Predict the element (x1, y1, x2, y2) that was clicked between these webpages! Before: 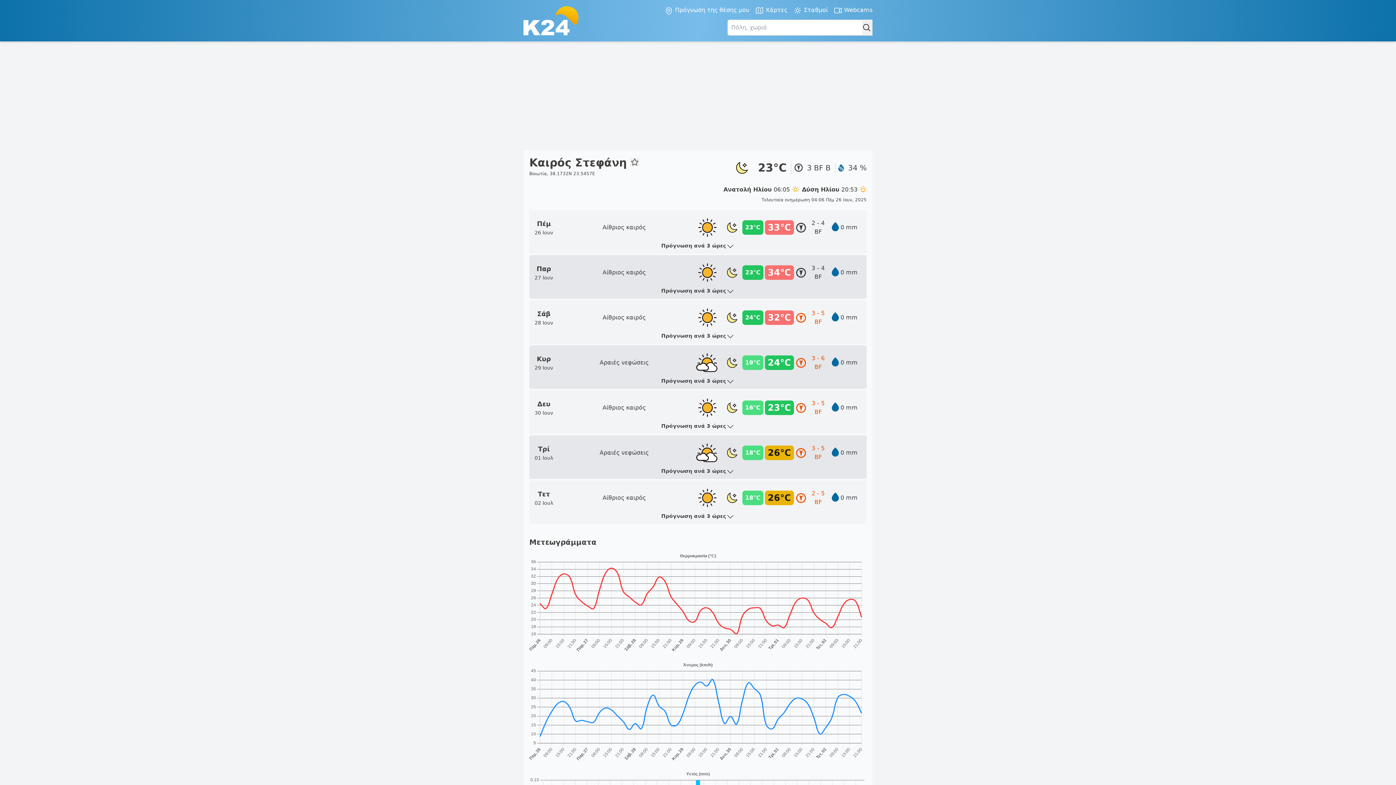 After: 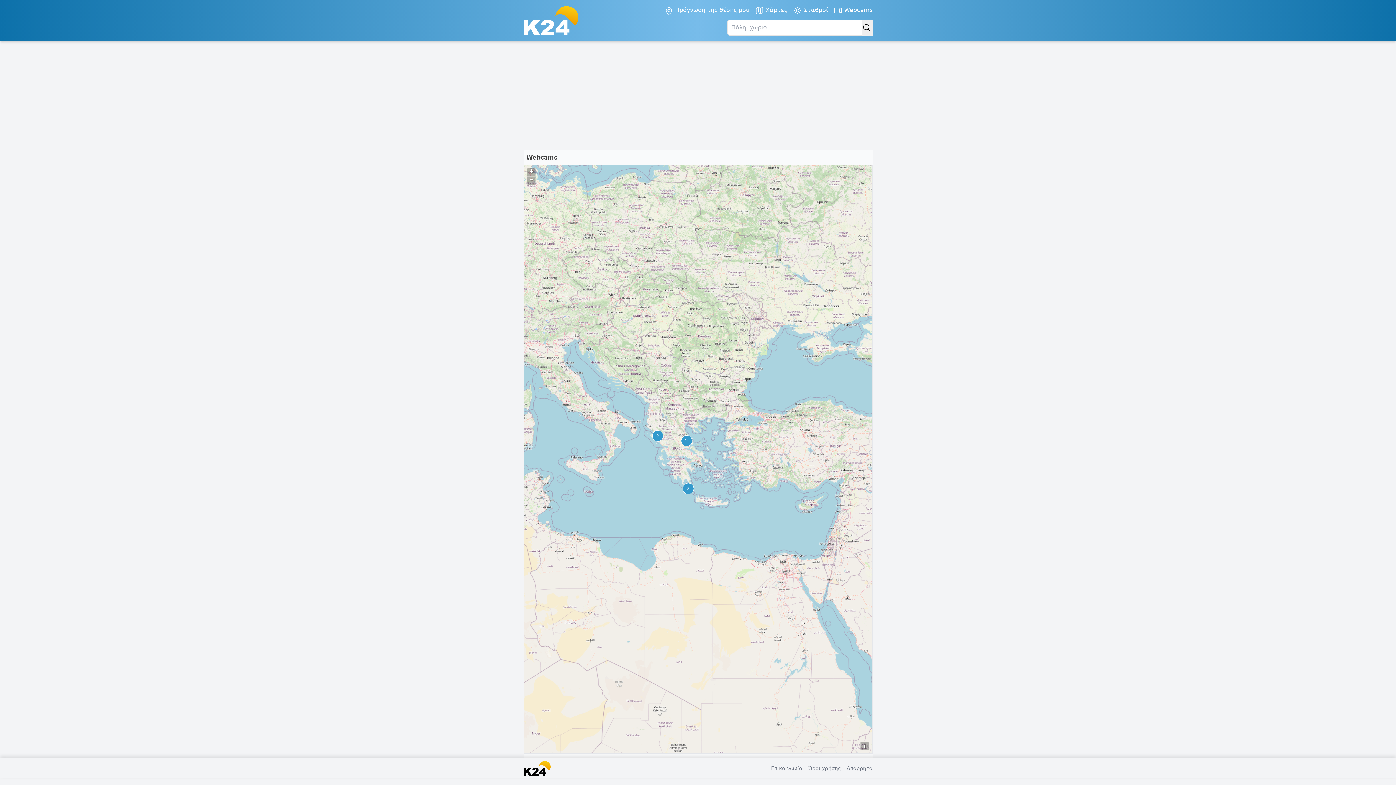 Action: label:  Webcams bbox: (833, 5, 872, 15)